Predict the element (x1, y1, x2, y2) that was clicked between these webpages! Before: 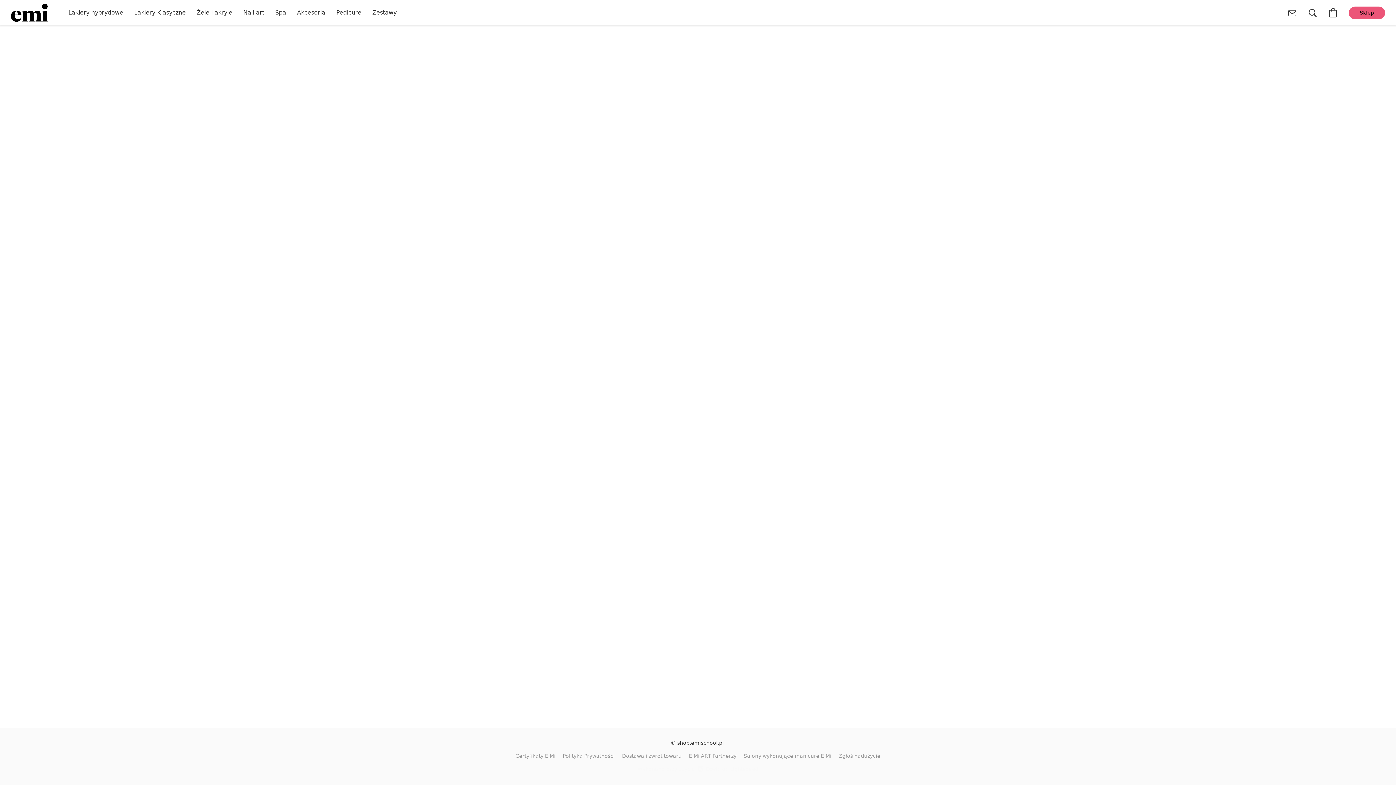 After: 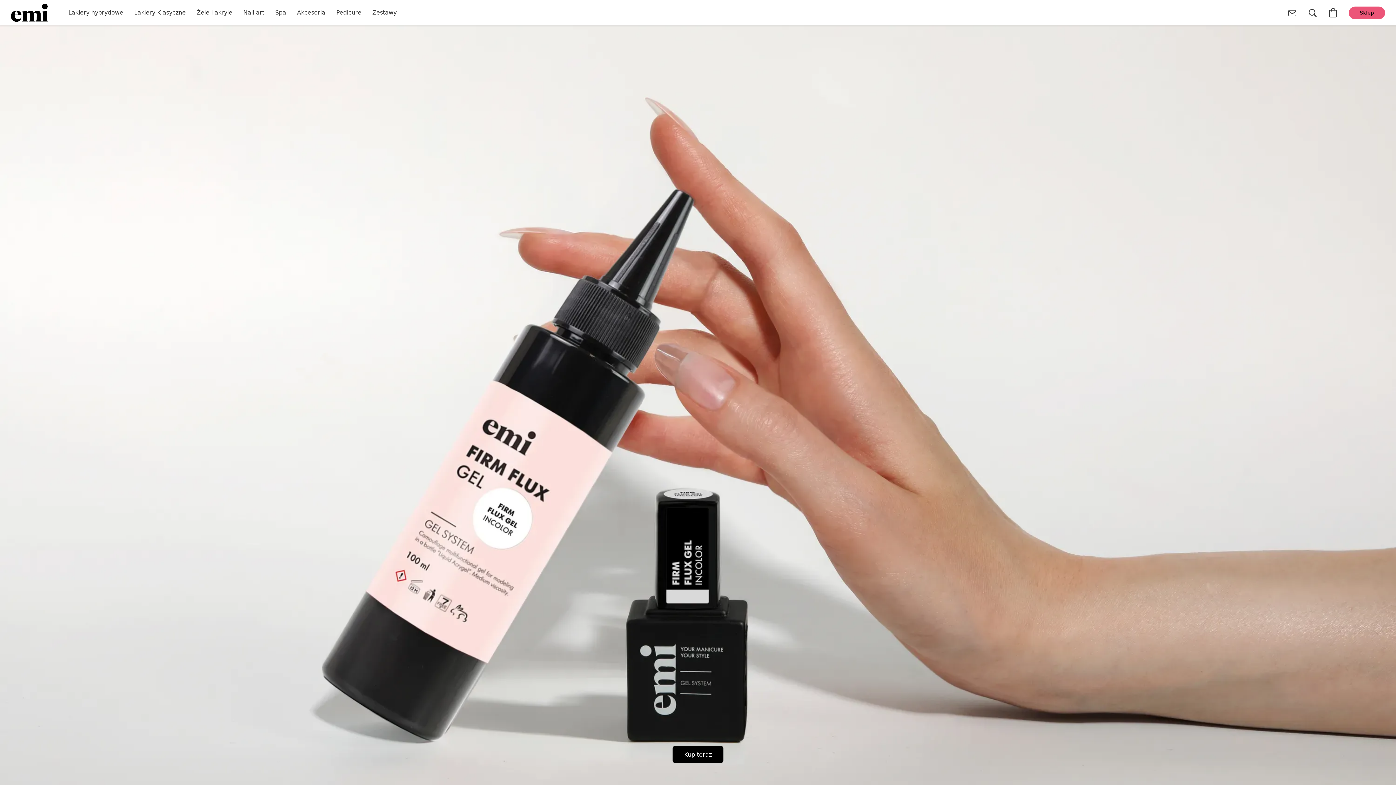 Action: bbox: (10, 3, 48, 21)